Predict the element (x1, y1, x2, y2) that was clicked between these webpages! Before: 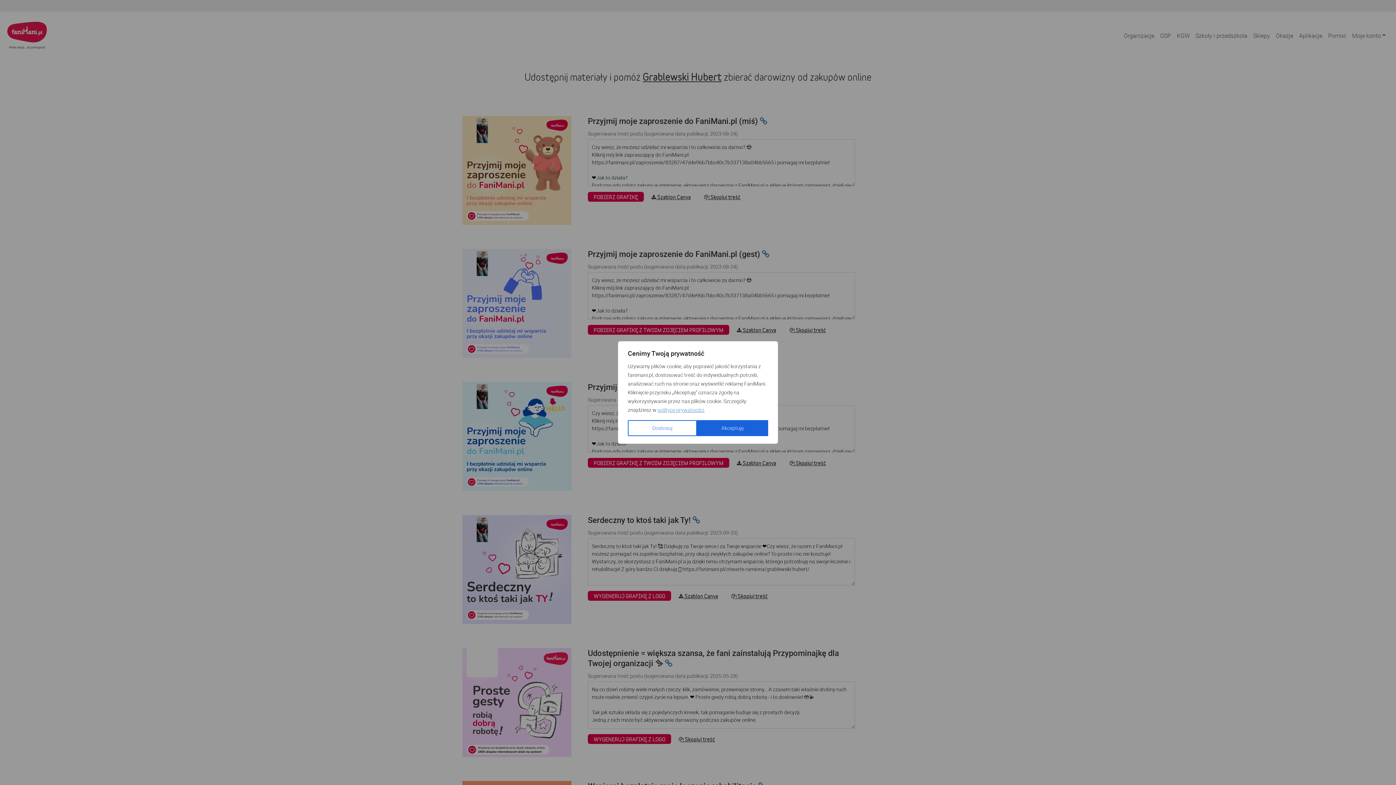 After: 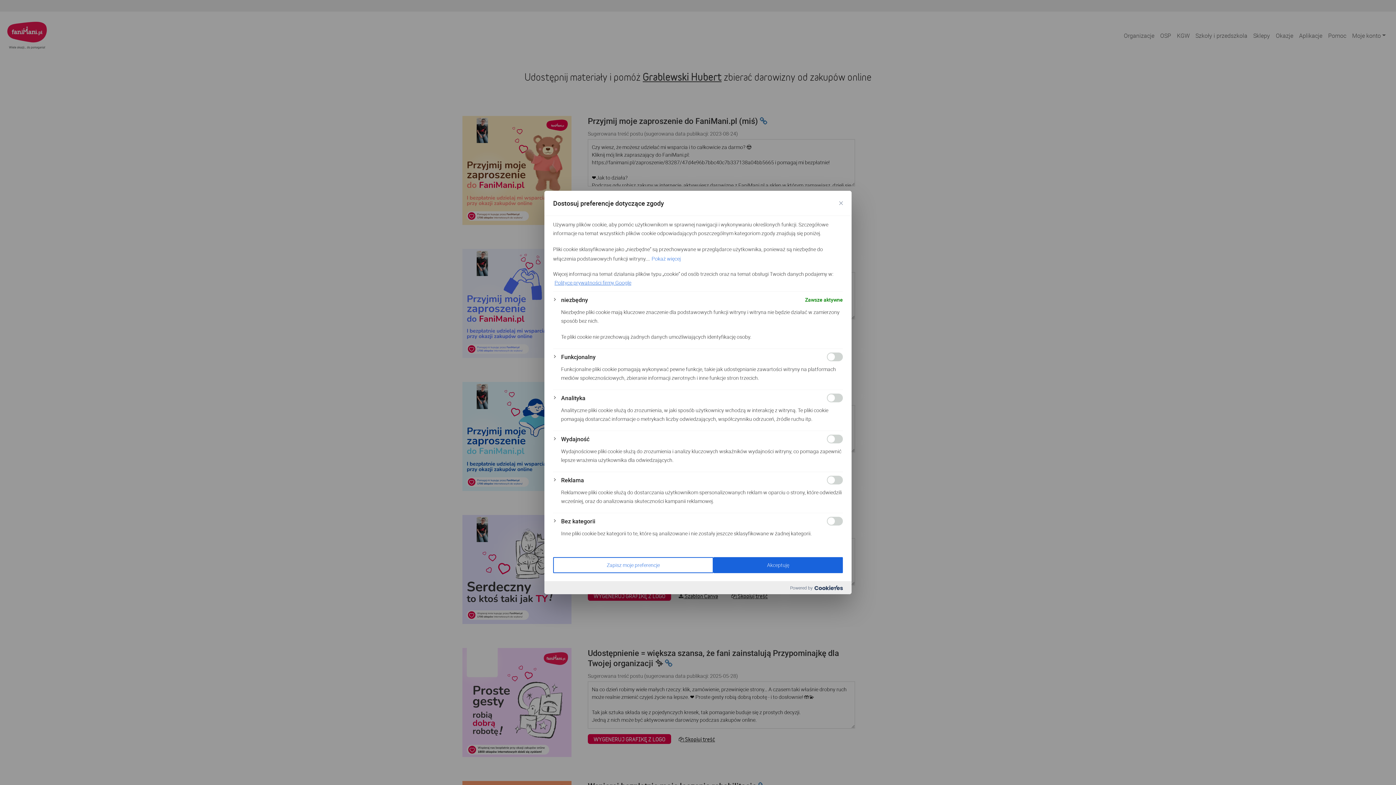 Action: label: Dostosuj bbox: (628, 420, 697, 436)